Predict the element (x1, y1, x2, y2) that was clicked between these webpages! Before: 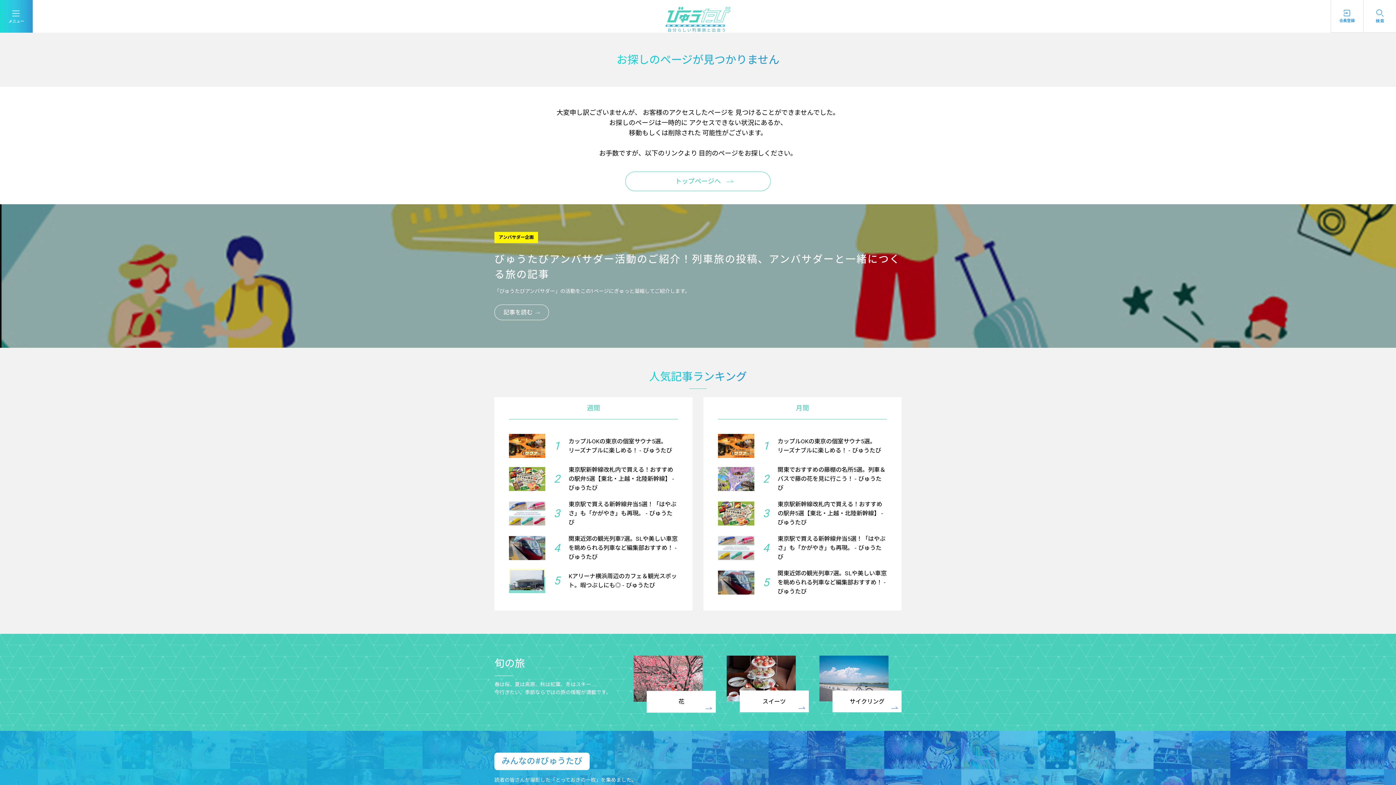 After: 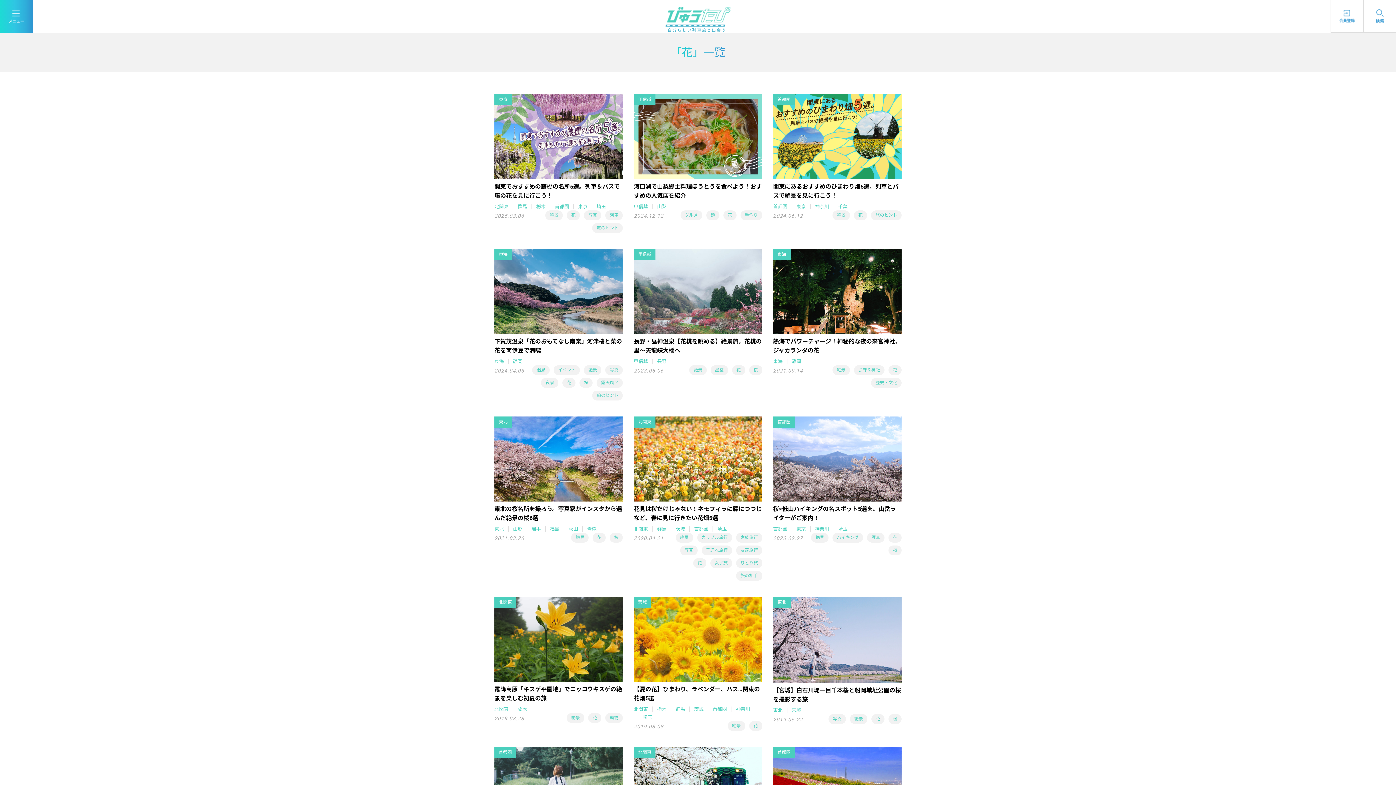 Action: bbox: (633, 656, 716, 723) label: 花